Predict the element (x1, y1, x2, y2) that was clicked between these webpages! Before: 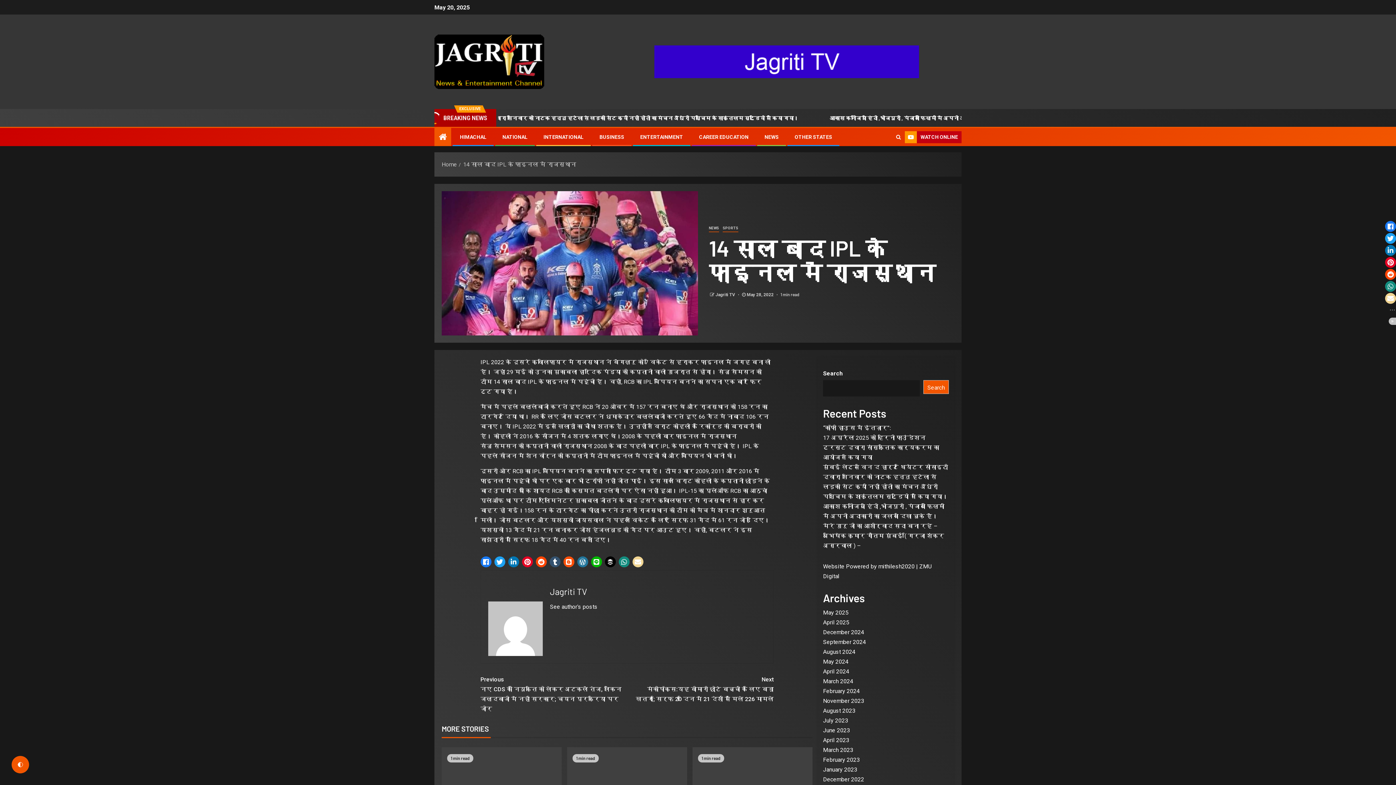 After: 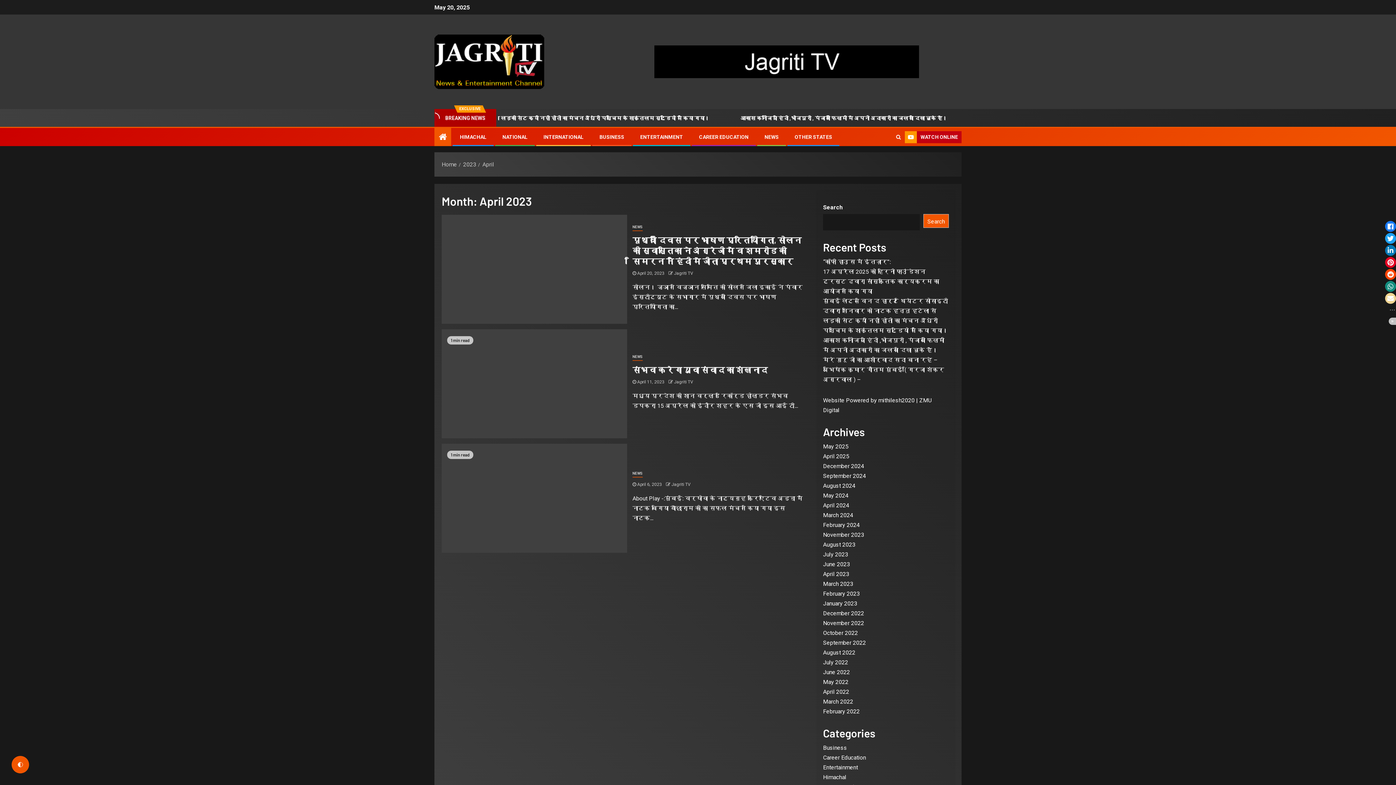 Action: bbox: (823, 736, 849, 743) label: April 2023